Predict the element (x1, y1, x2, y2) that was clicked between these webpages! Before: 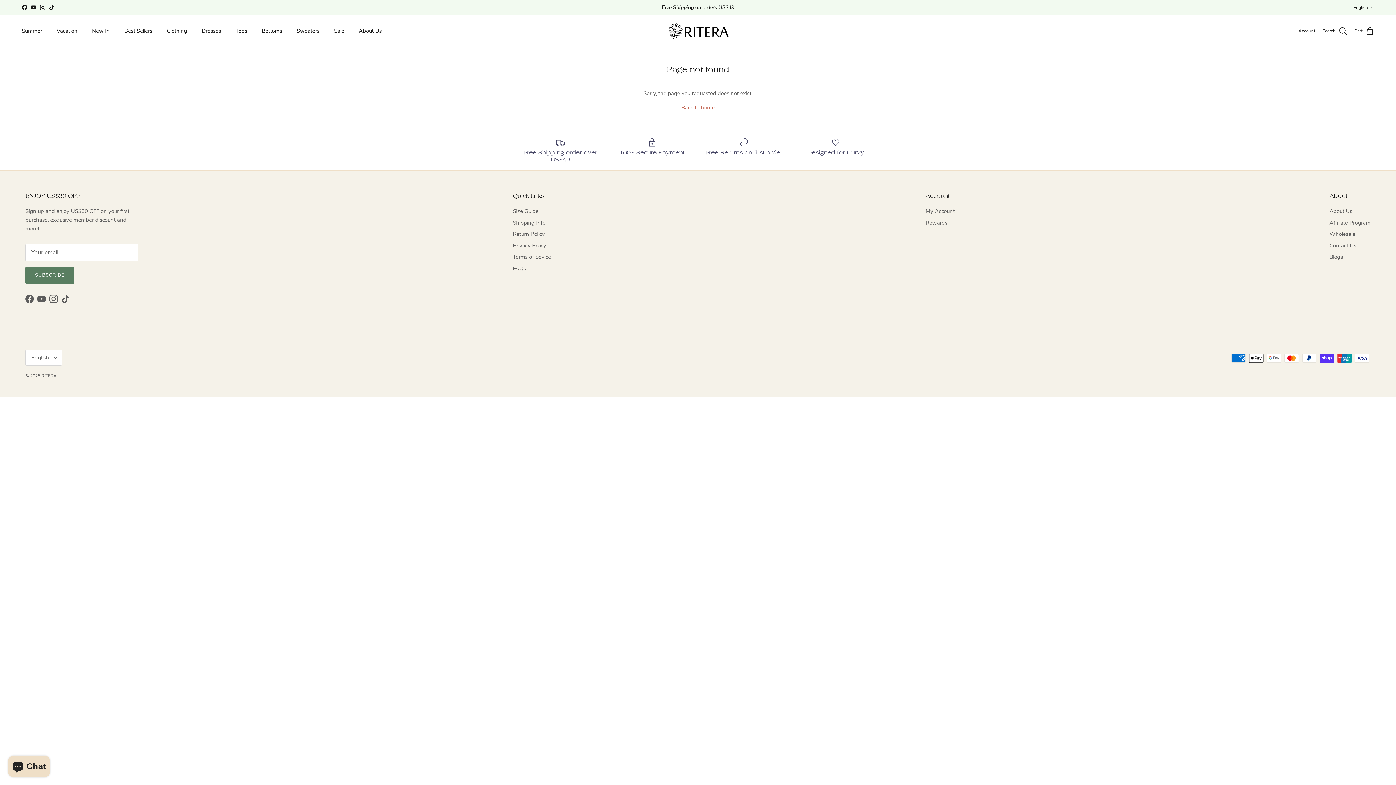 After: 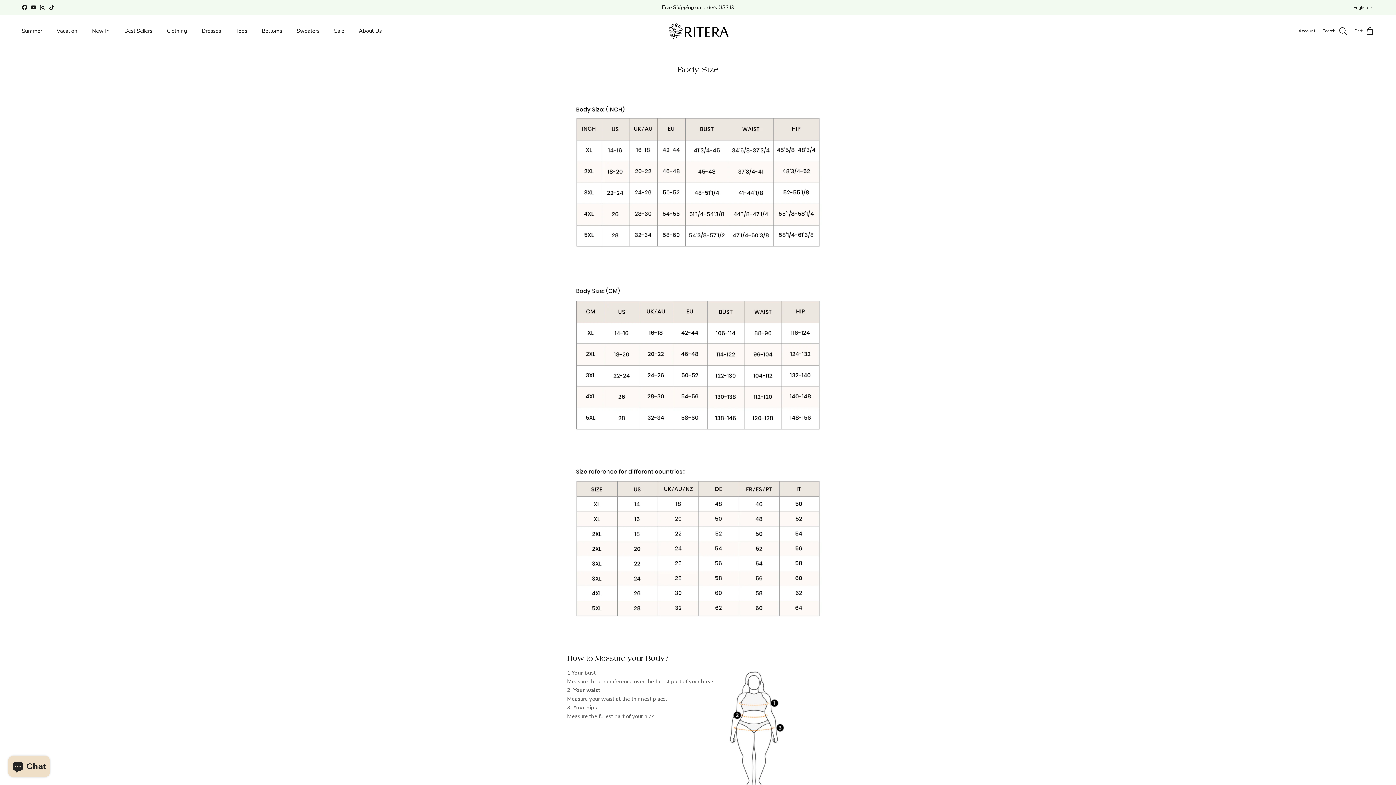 Action: bbox: (512, 207, 538, 214) label: Size Guide